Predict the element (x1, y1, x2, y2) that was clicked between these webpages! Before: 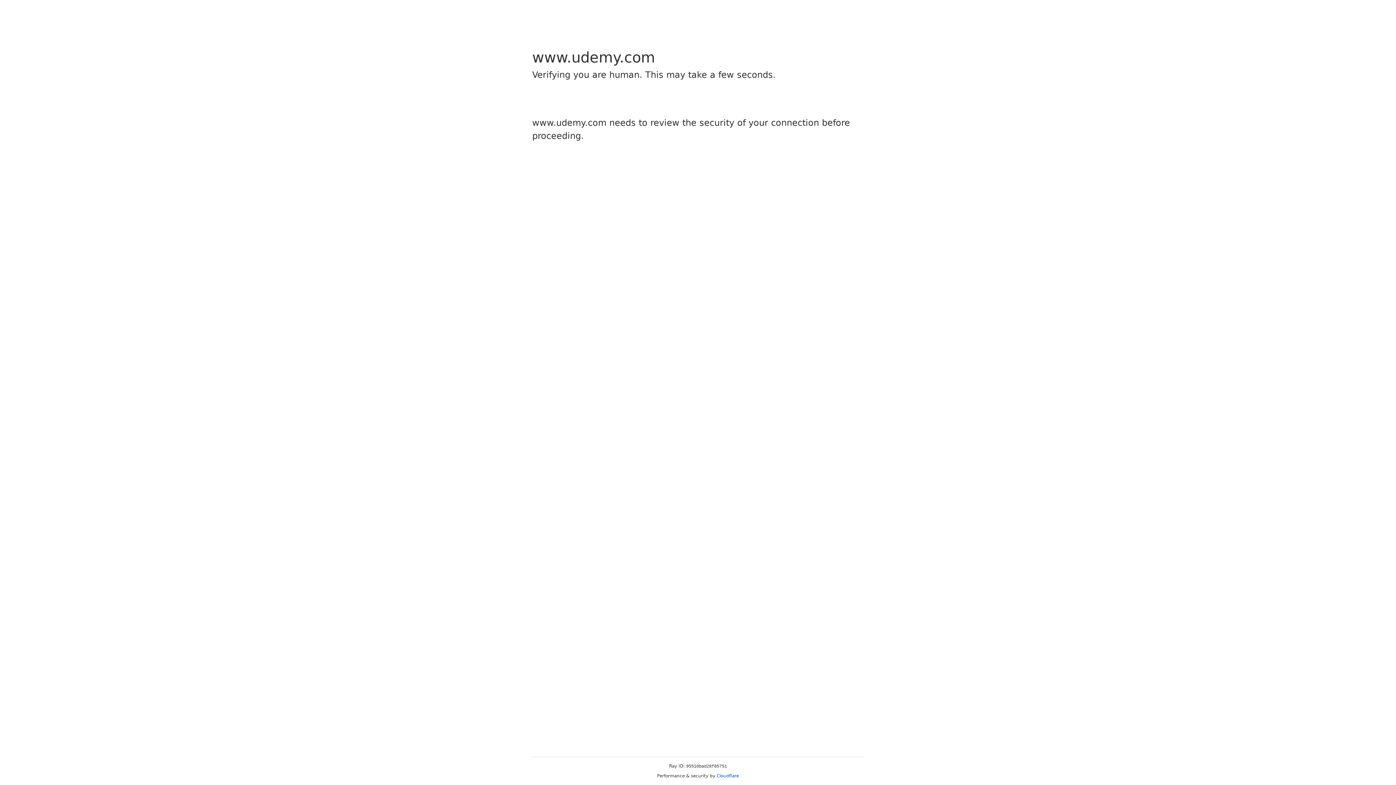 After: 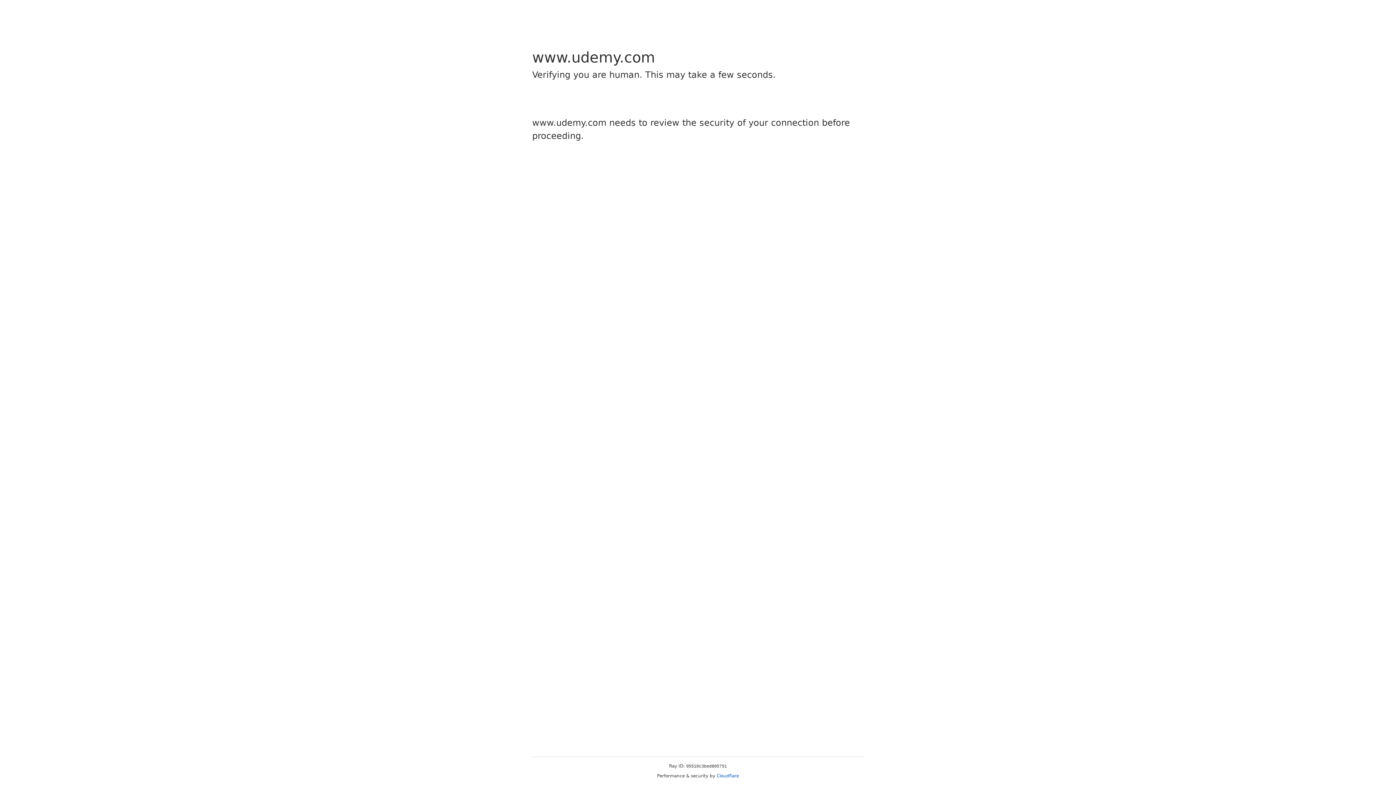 Action: label: Cloudflare bbox: (716, 773, 739, 778)